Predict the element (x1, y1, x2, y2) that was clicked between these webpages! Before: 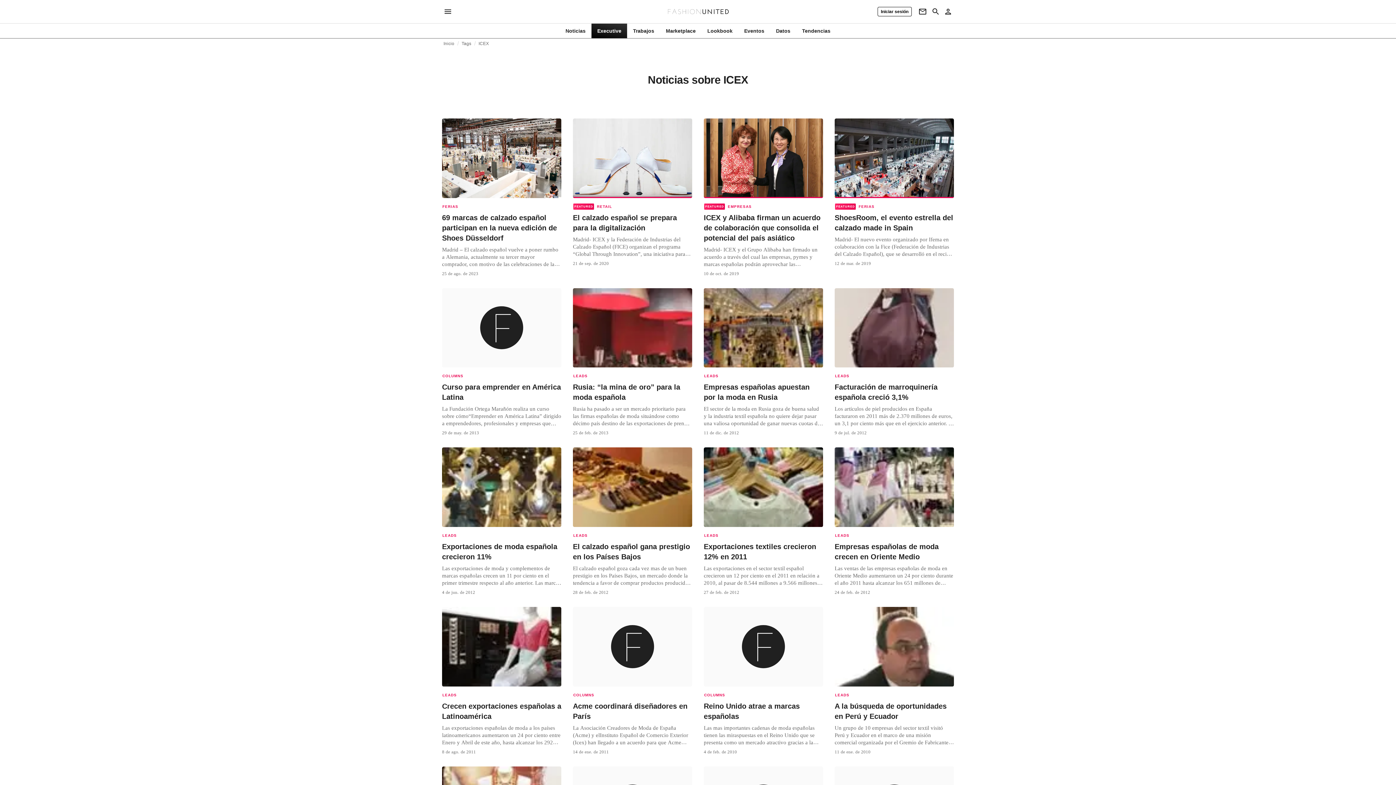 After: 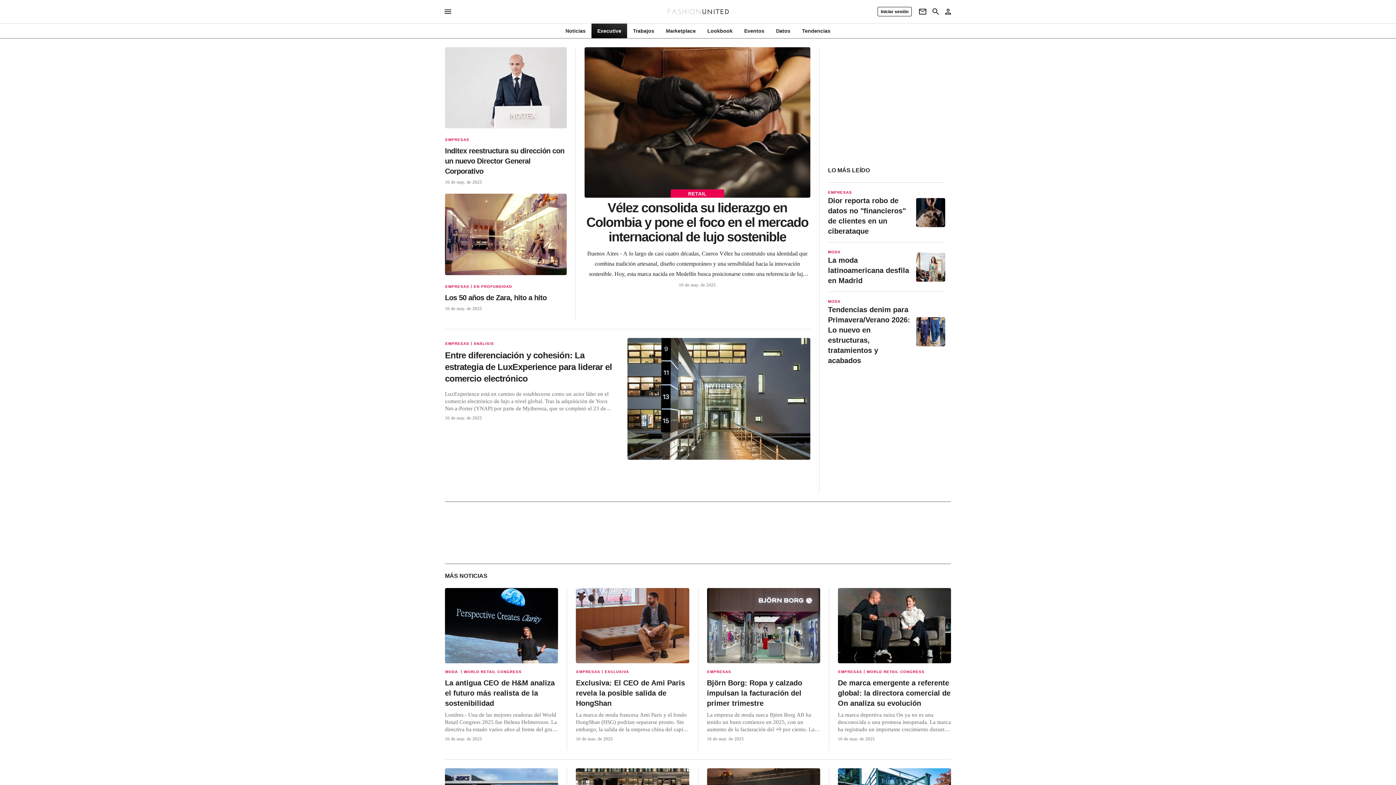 Action: bbox: (668, 8, 729, 14)